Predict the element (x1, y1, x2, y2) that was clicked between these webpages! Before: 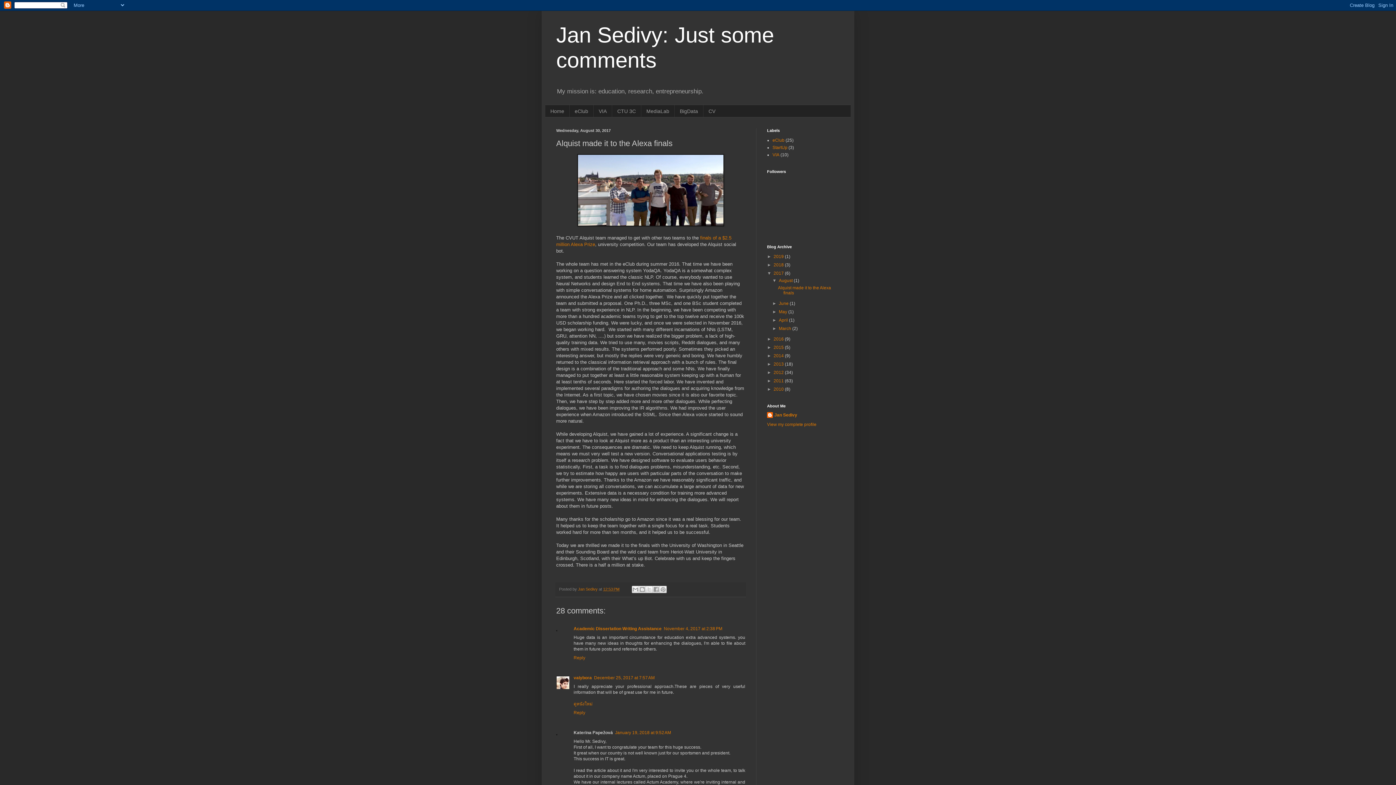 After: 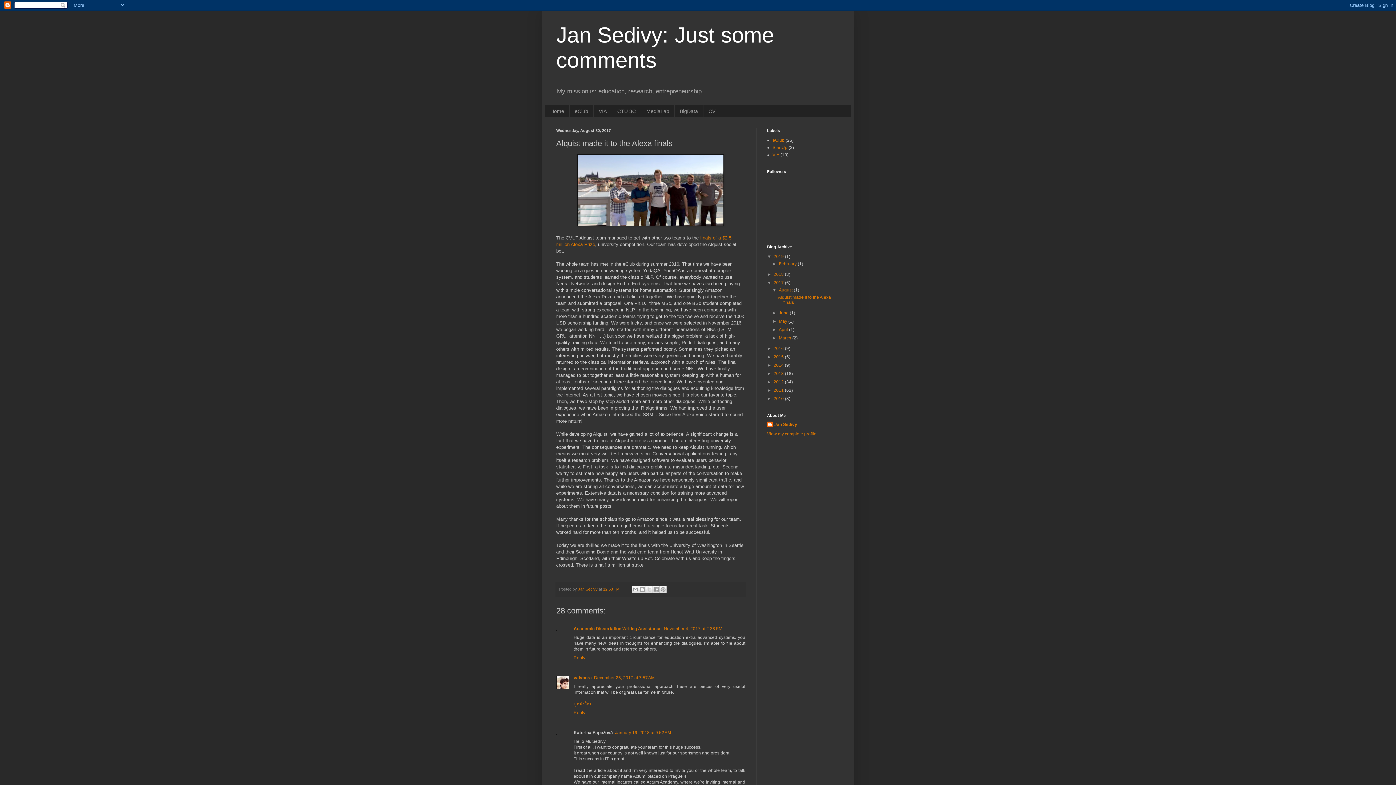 Action: label: ►   bbox: (767, 254, 773, 259)